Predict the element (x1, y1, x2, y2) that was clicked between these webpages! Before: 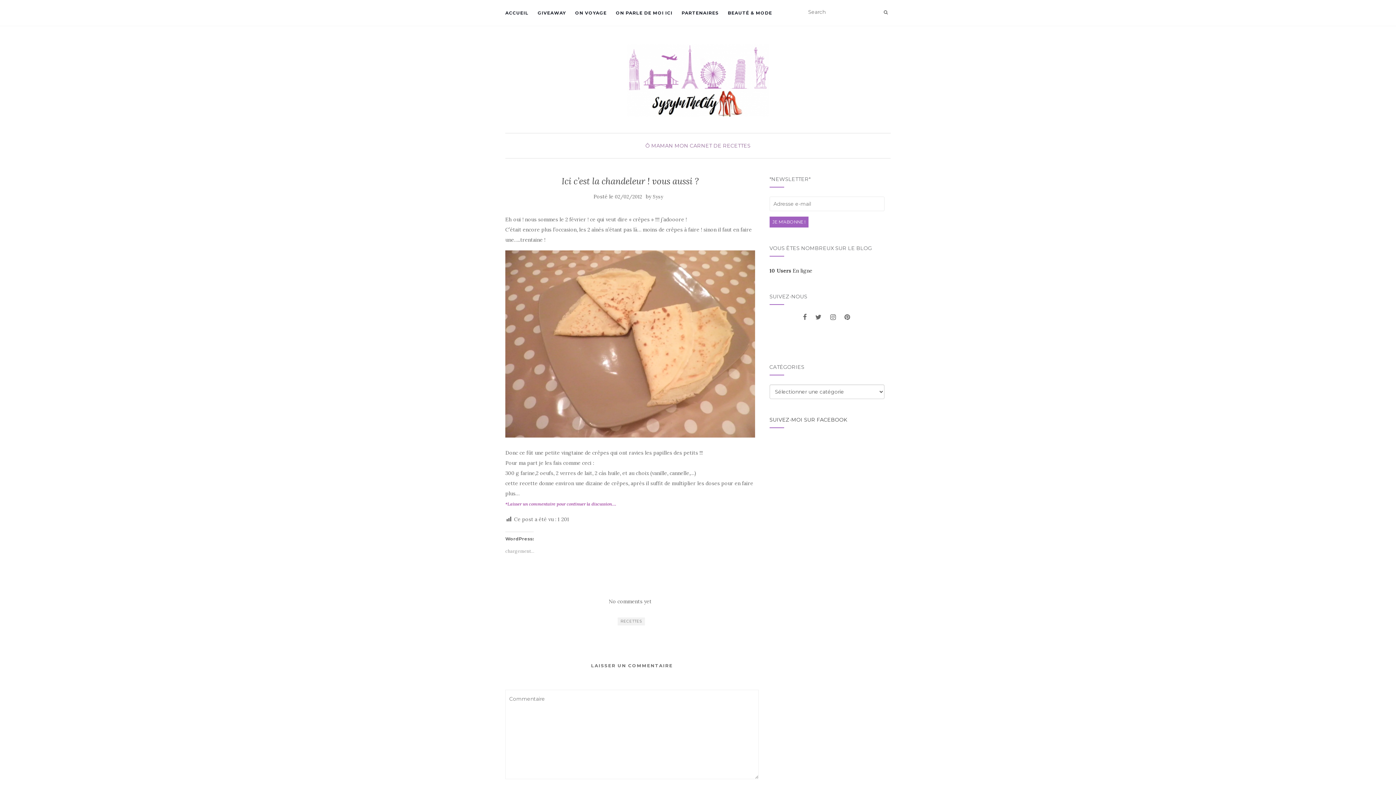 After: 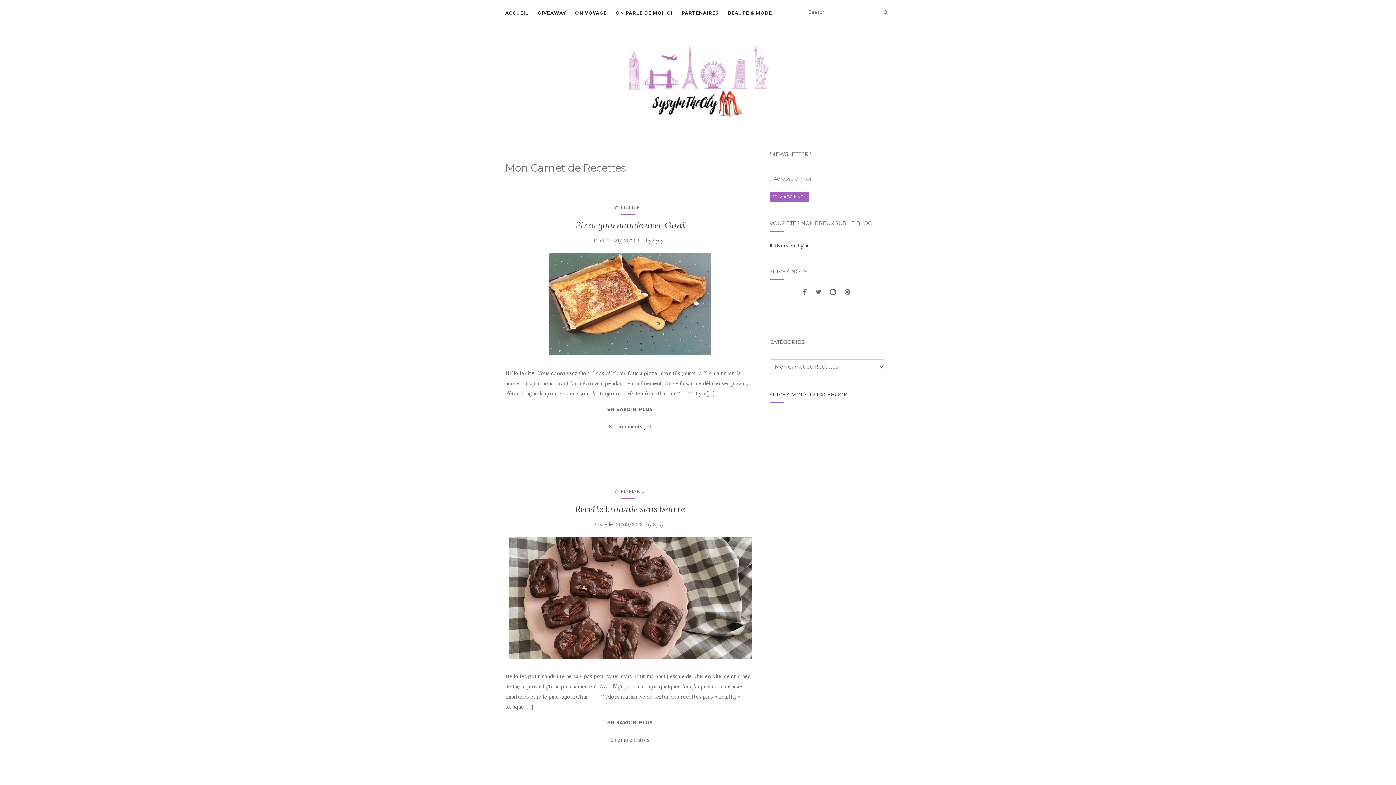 Action: label: MON CARNET DE RECETTES bbox: (674, 142, 750, 149)